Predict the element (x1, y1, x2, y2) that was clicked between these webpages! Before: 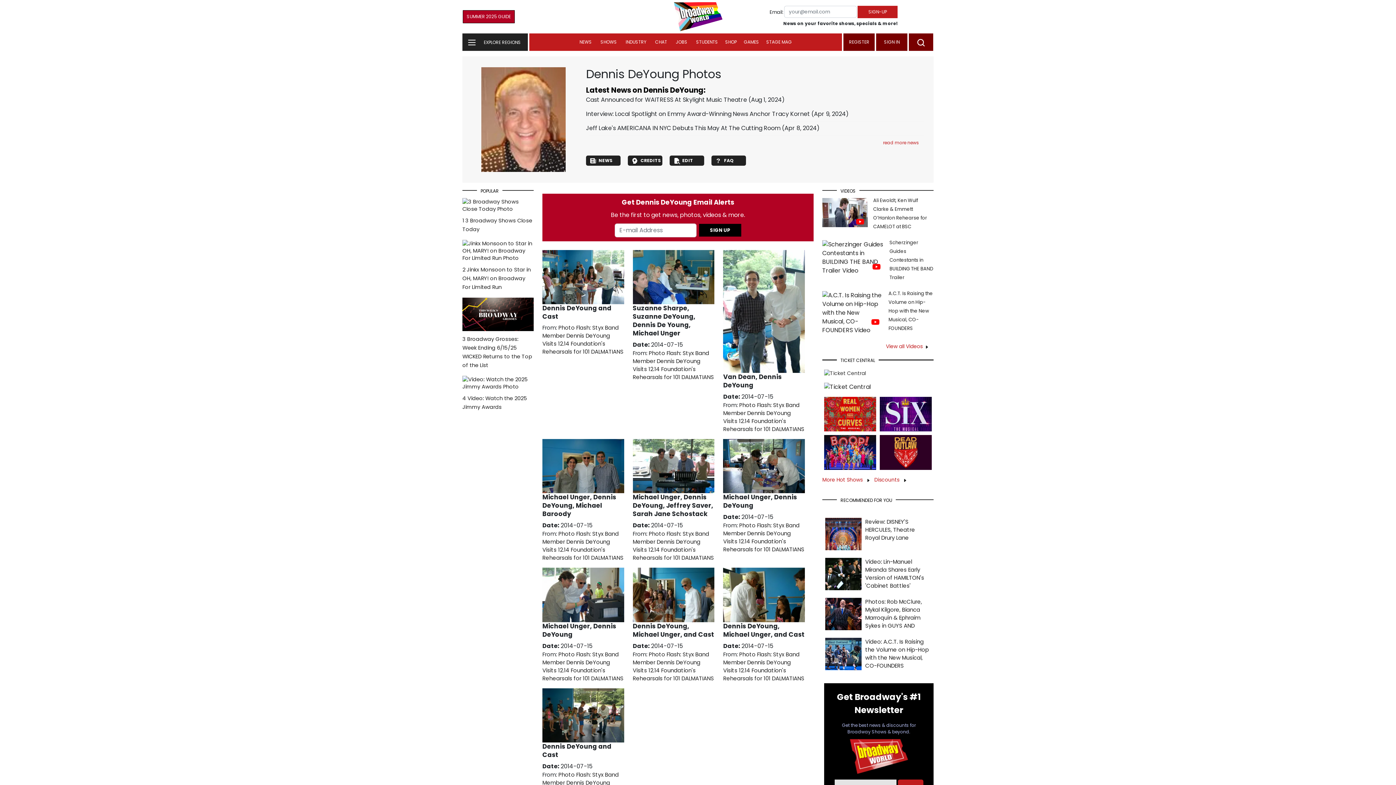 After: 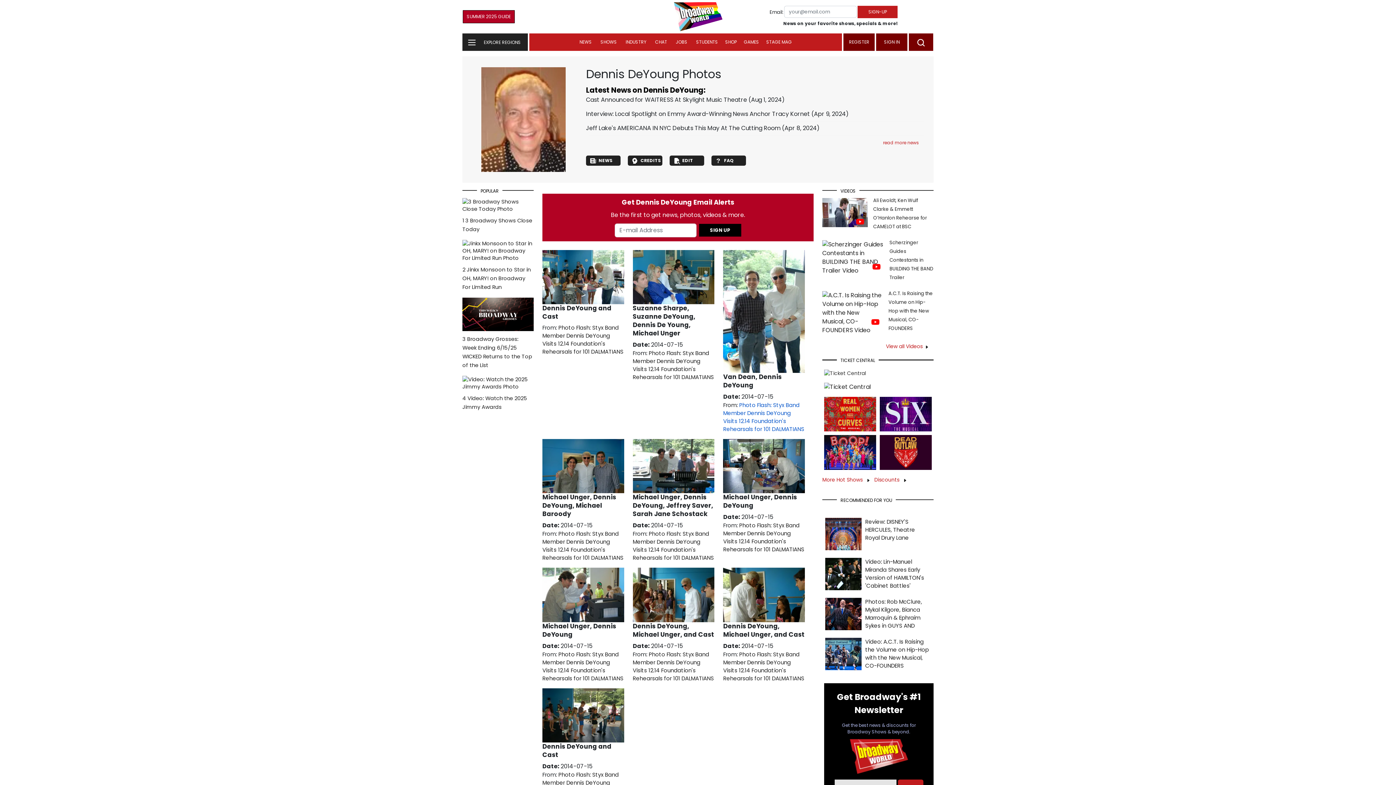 Action: label: Photo Flash: Styx Band Member Dennis DeYoung Visits 12.14 Foundation's Rehearsals for 101 DALMATIANS bbox: (723, 401, 804, 433)